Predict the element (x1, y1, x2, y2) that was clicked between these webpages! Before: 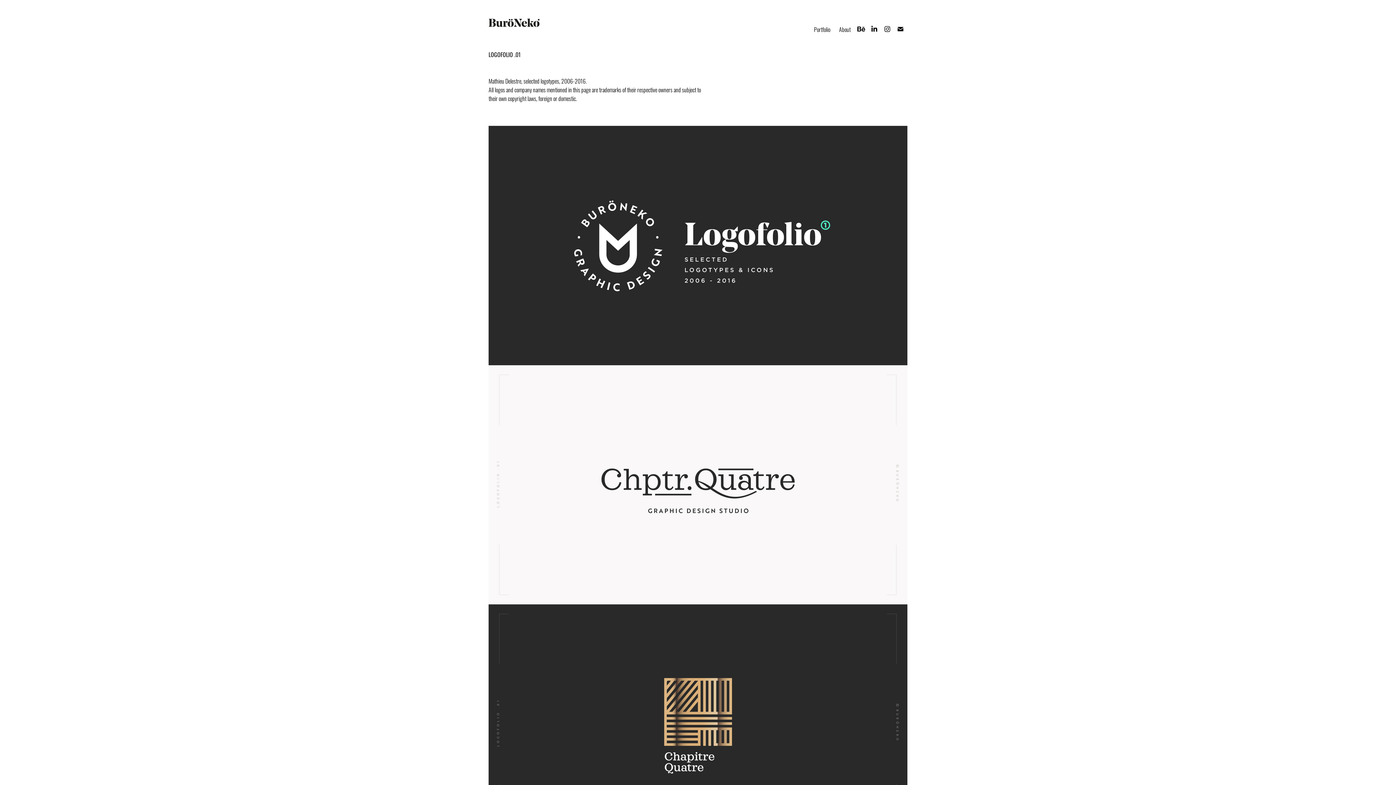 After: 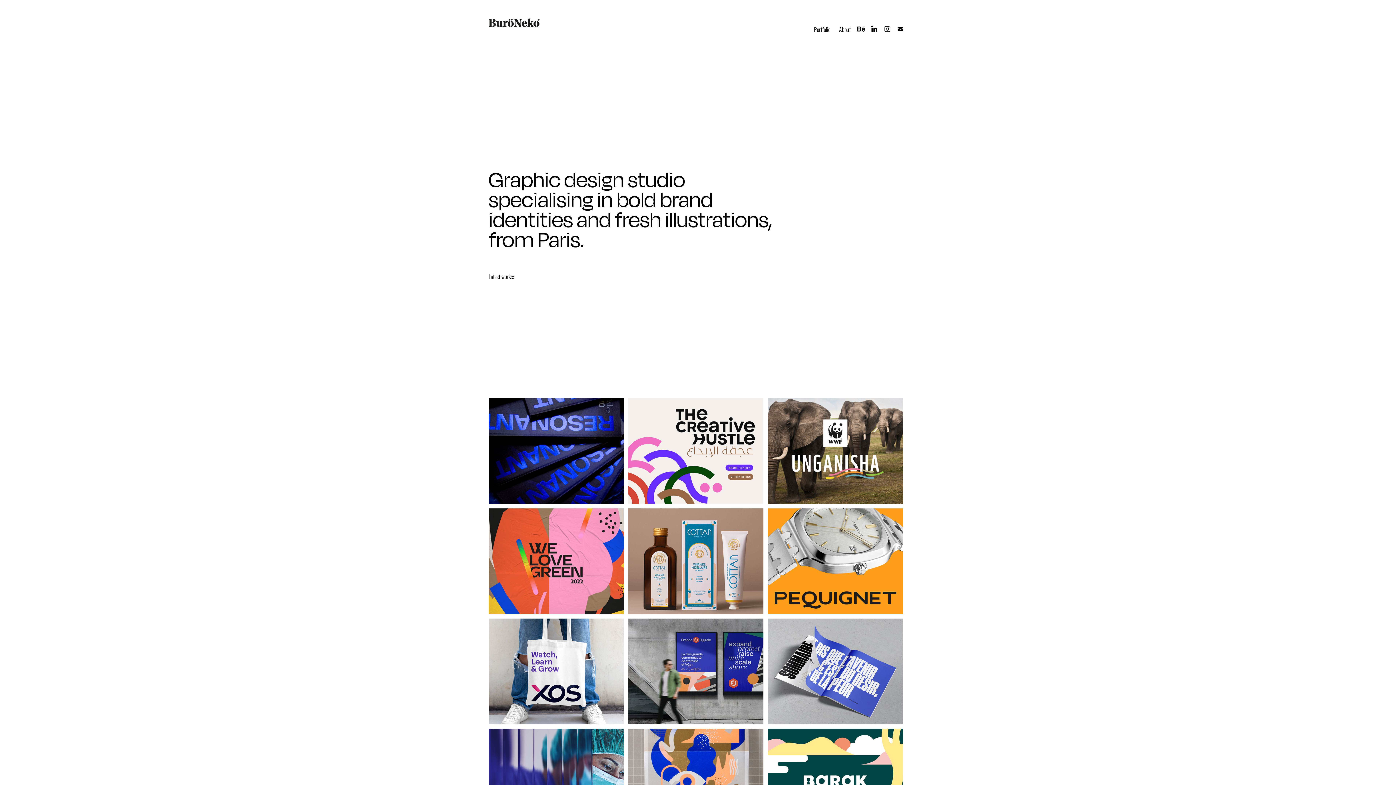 Action: label: Portfolio bbox: (814, 24, 830, 33)